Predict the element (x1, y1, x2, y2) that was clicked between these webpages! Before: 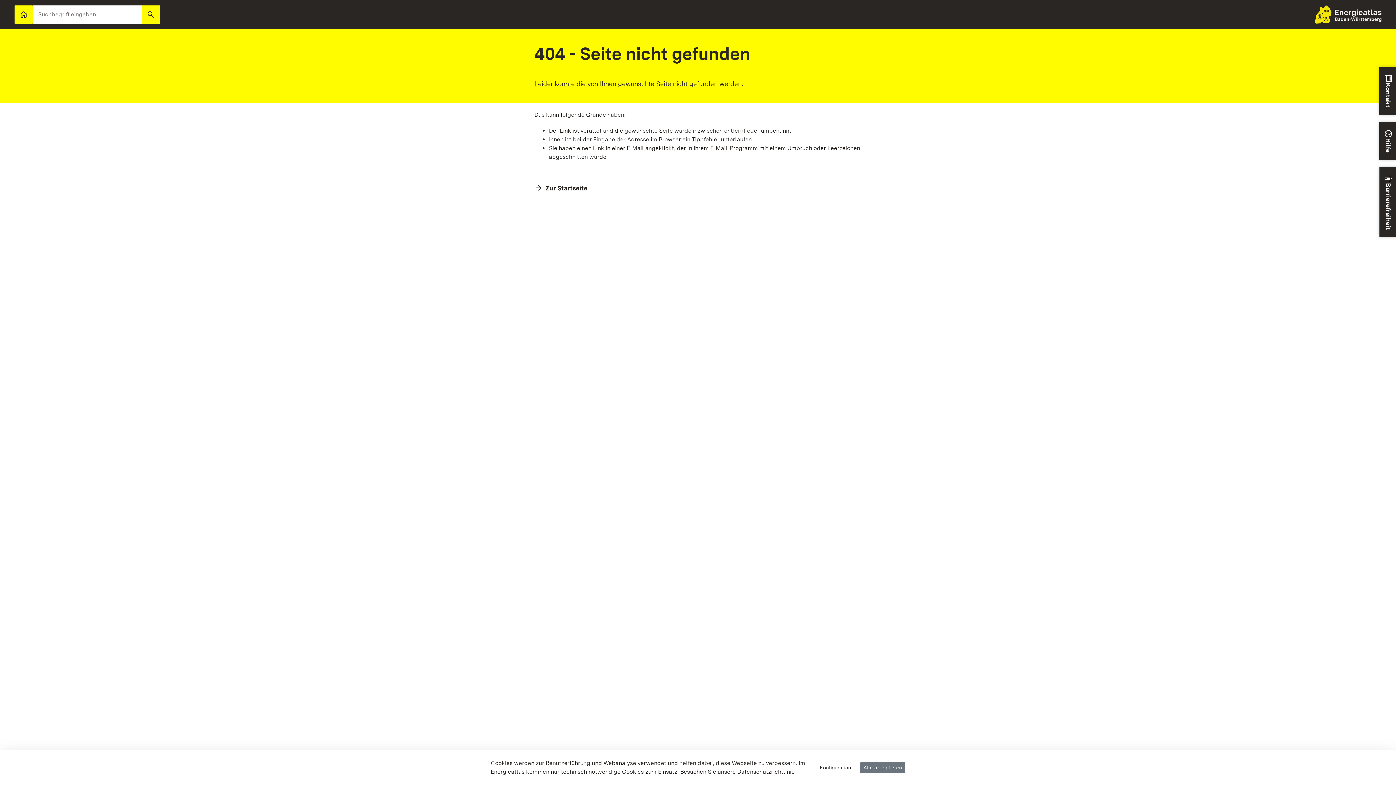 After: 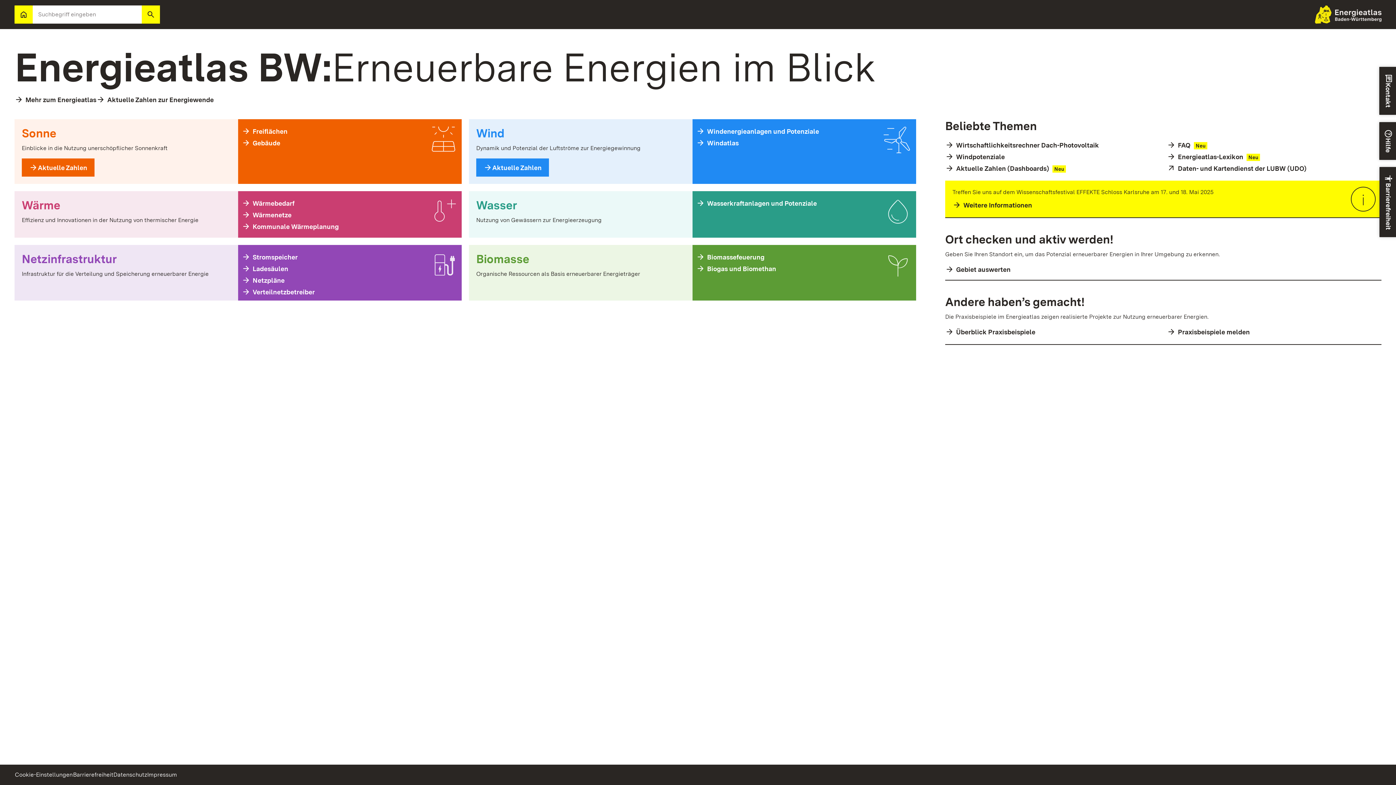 Action: label: Zur Startseite bbox: (534, 183, 587, 193)